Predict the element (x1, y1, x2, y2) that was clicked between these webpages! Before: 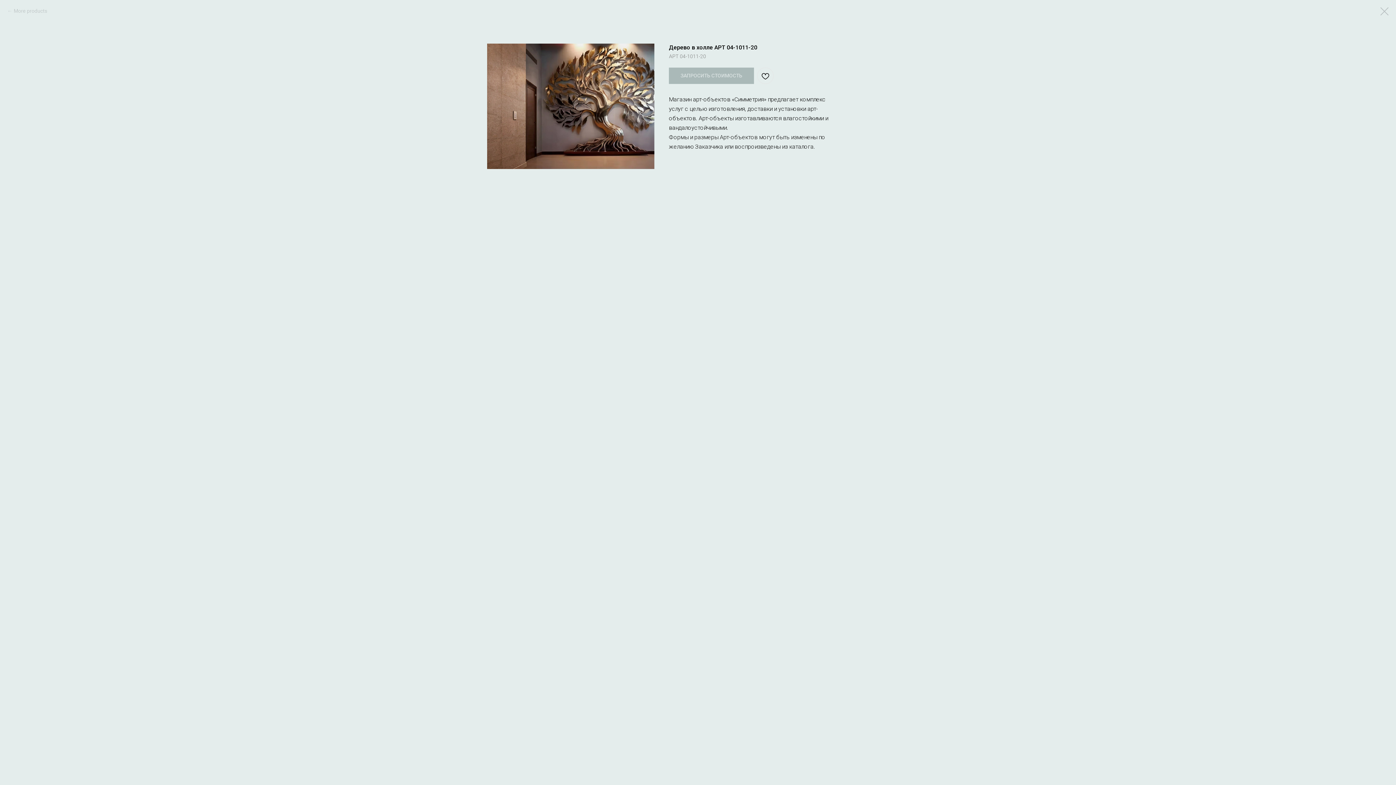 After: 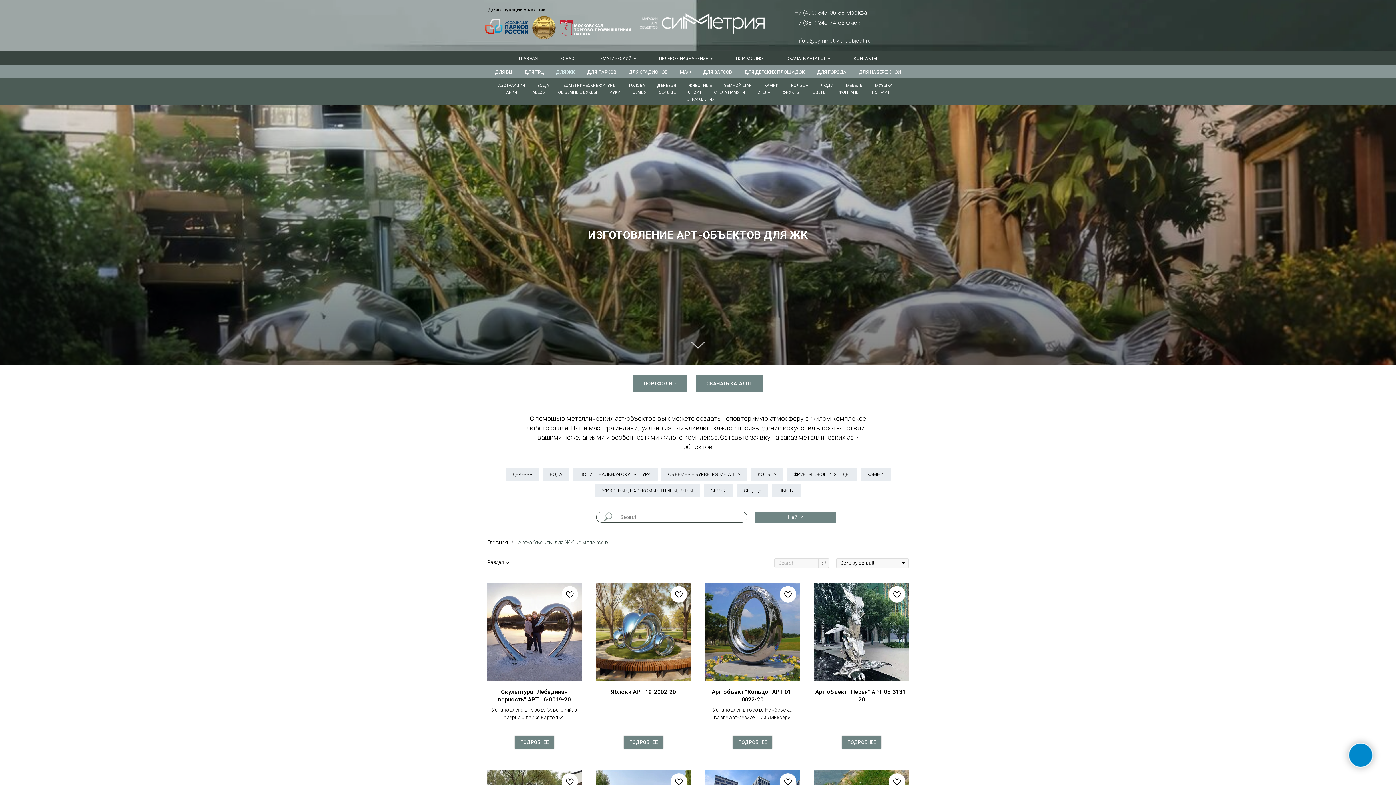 Action: bbox: (1380, 7, 1389, 15)